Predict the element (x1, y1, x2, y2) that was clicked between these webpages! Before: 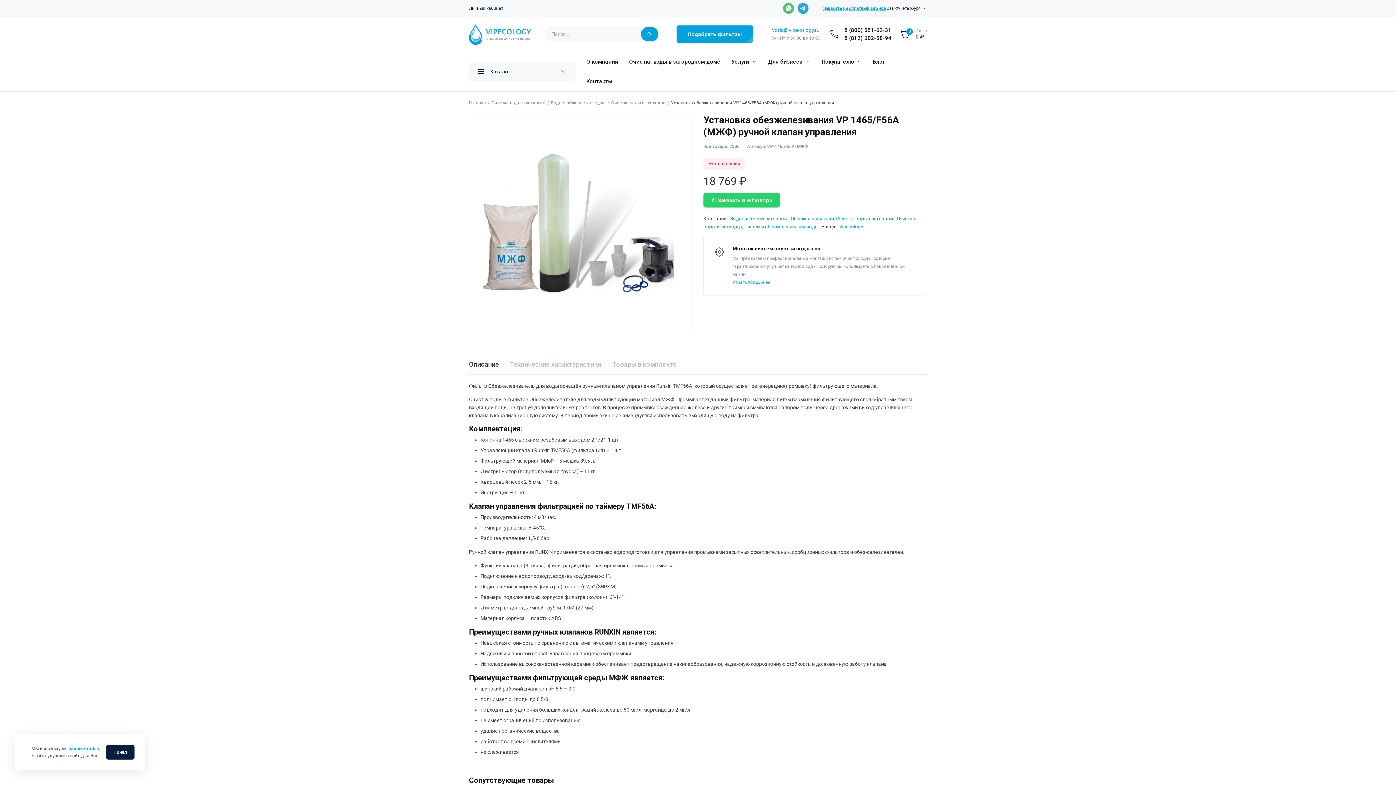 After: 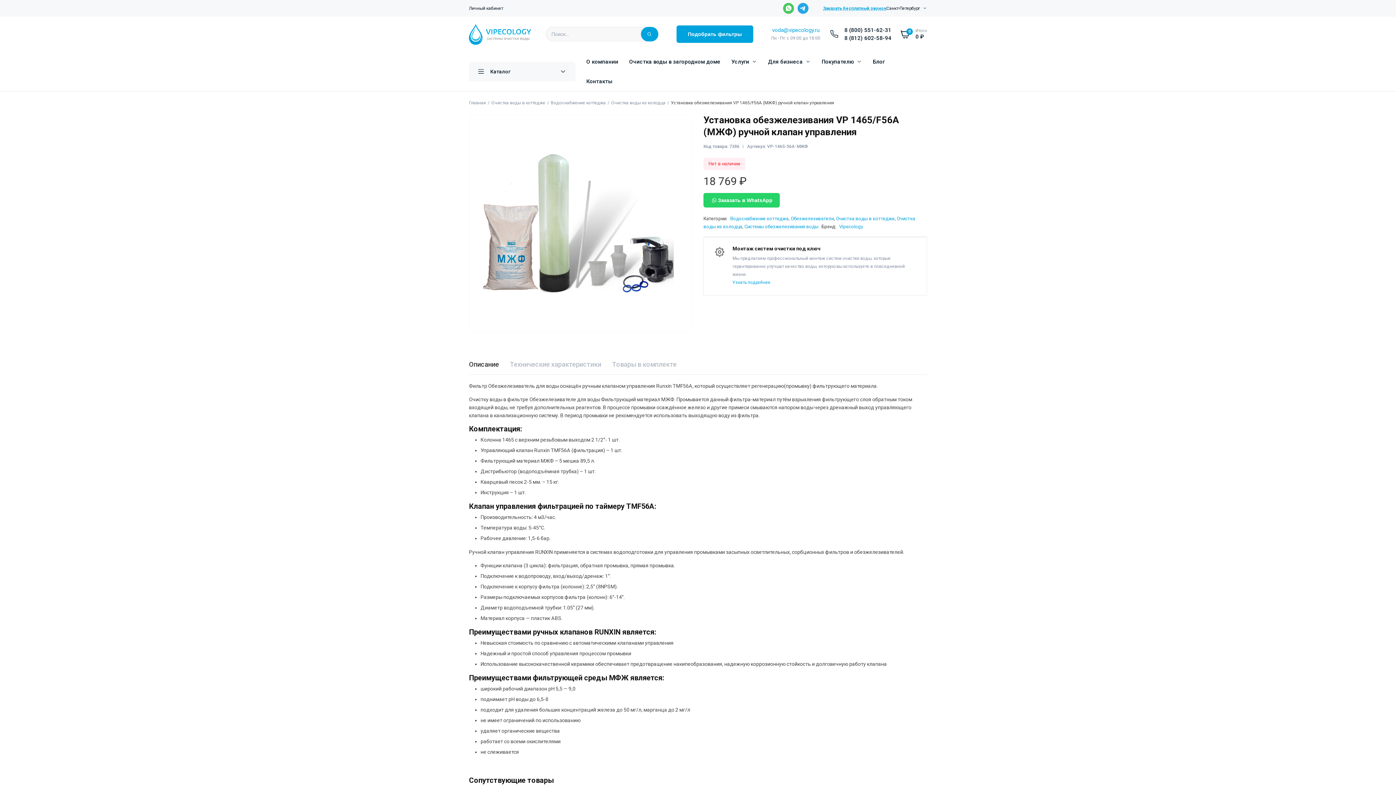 Action: label: Понял bbox: (106, 745, 134, 760)